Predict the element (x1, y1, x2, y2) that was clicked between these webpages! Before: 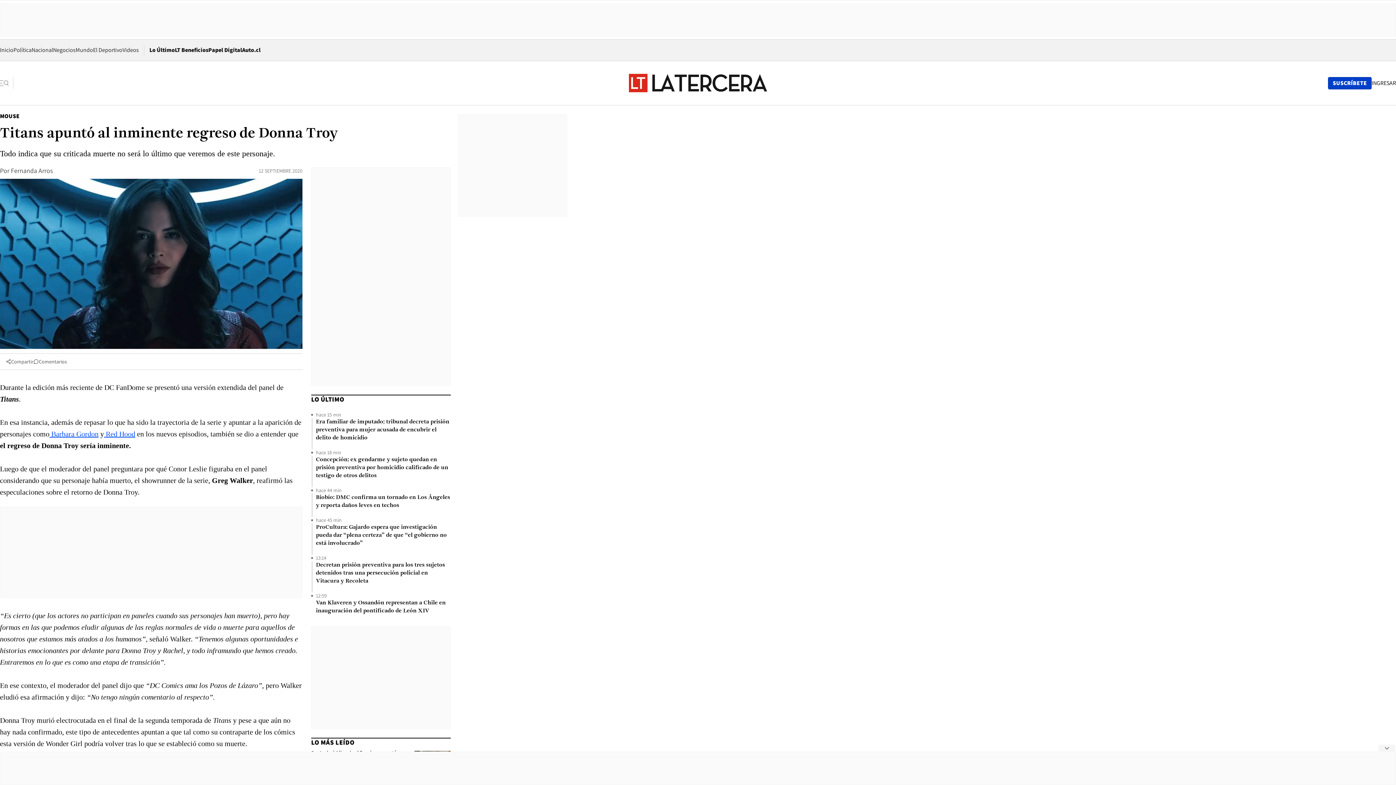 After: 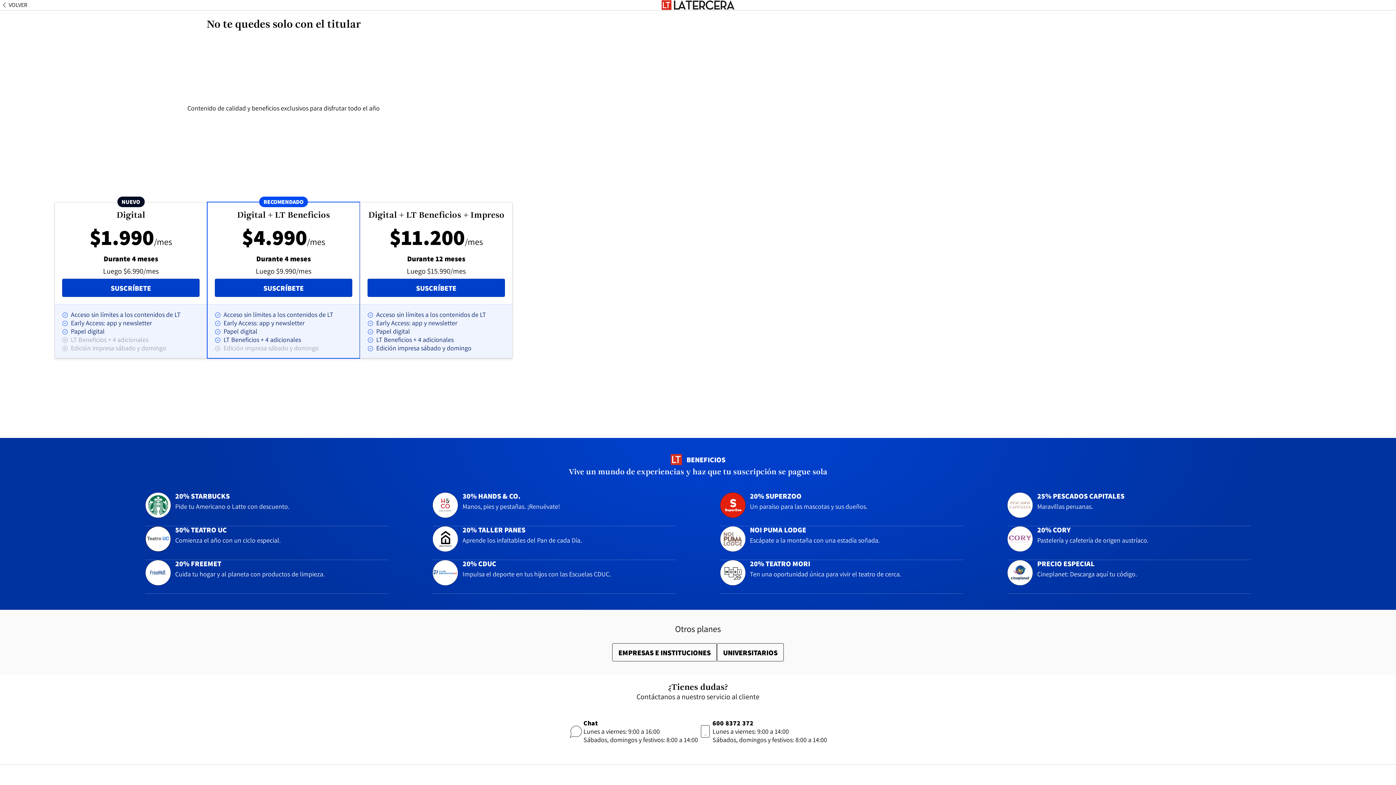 Action: label: Suscribirse bbox: (1328, 76, 1372, 89)